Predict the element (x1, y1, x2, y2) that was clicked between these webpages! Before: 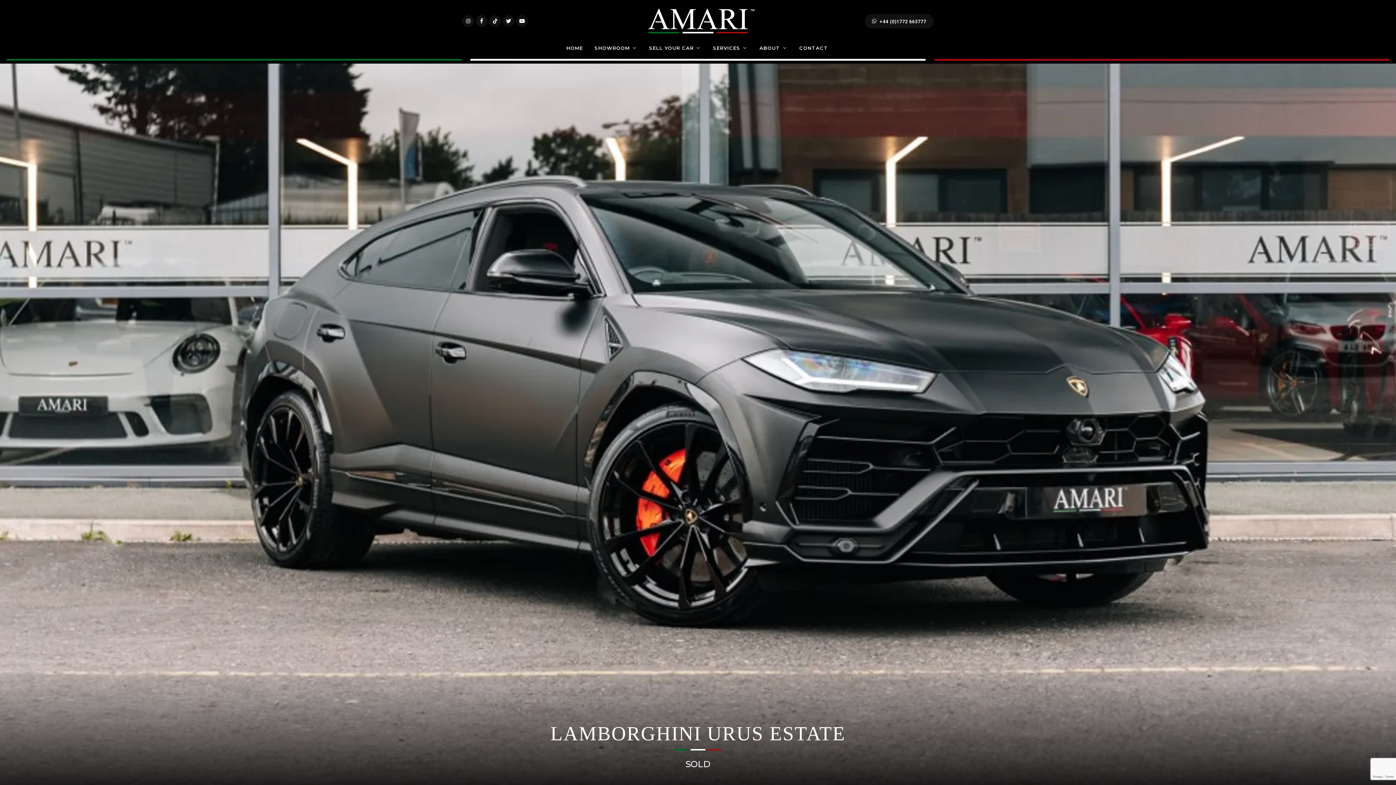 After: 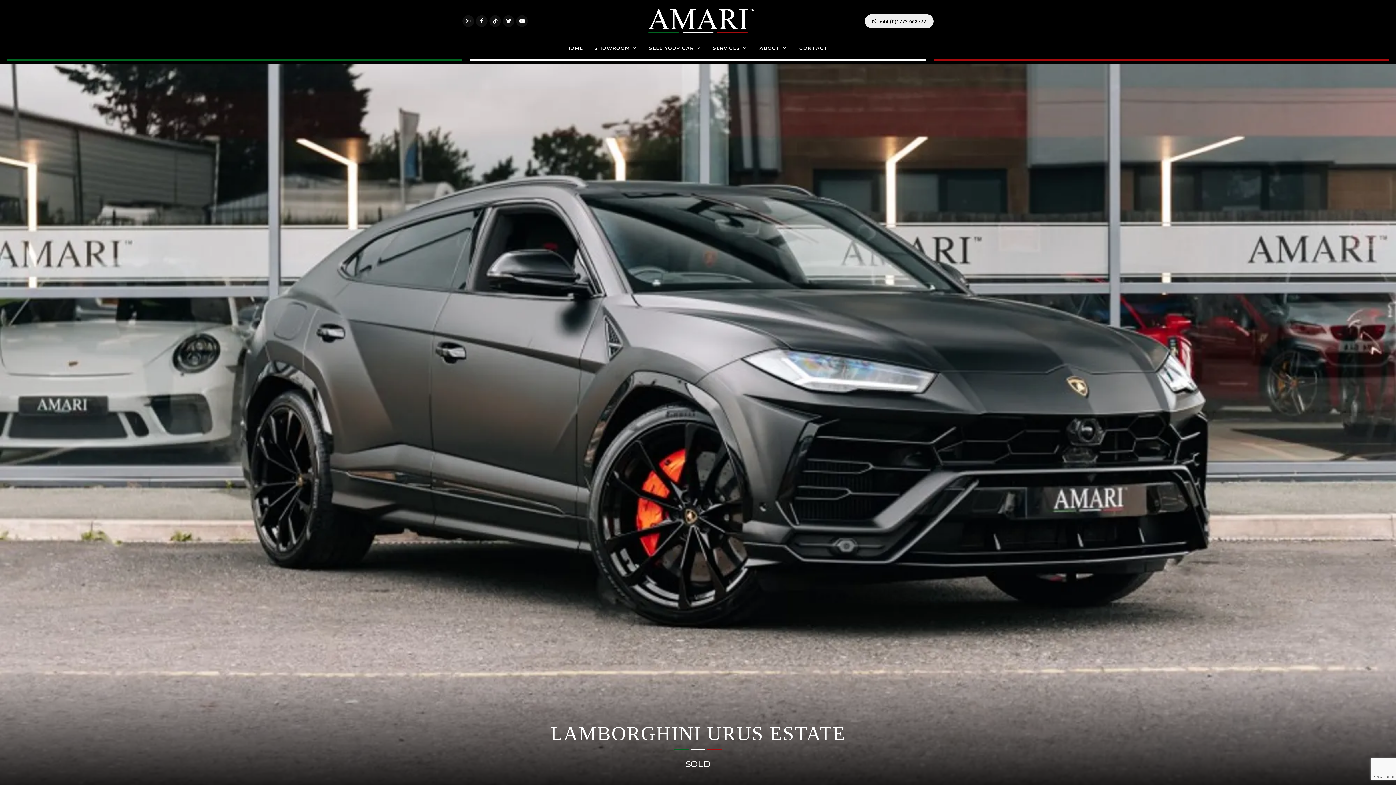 Action: bbox: (866, 15, 932, 26) label: +44 (0)1772 663777